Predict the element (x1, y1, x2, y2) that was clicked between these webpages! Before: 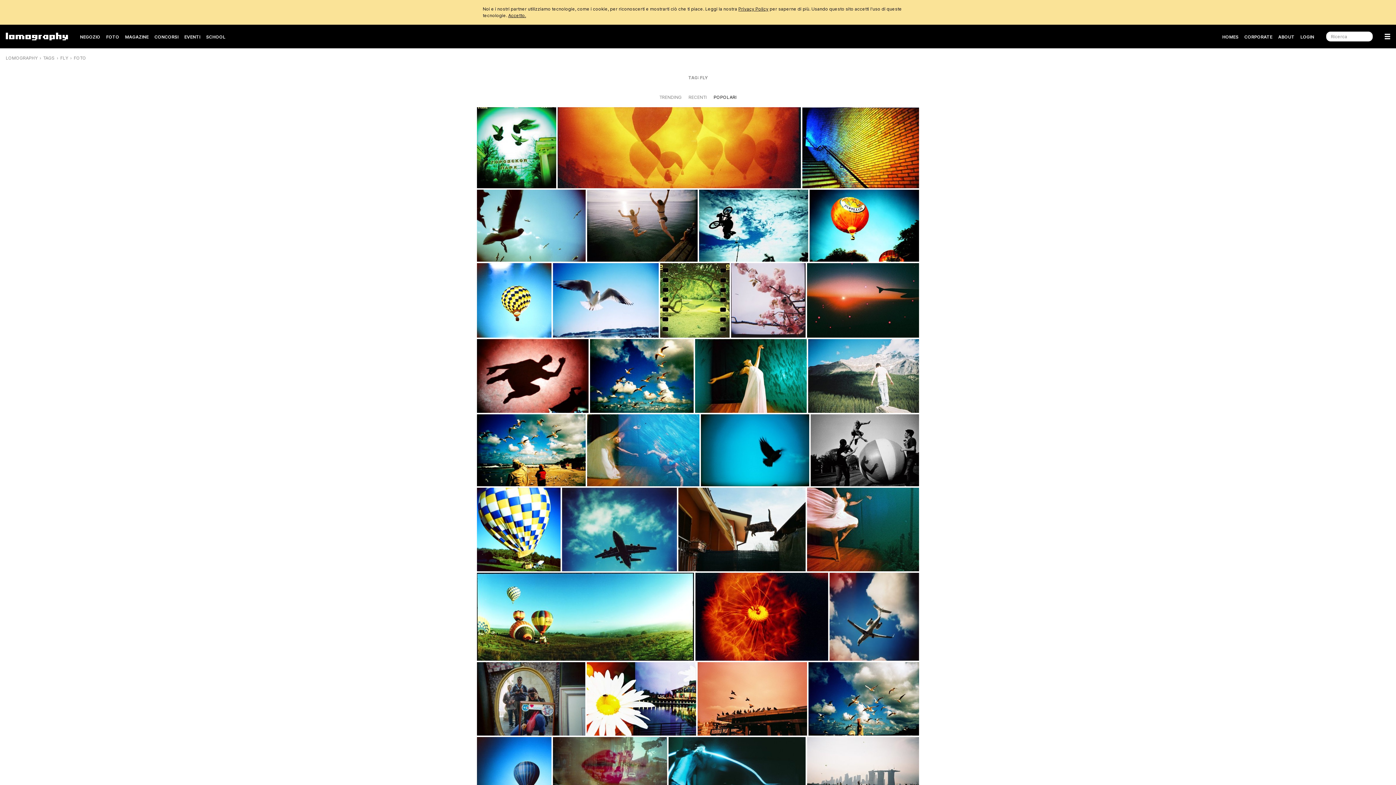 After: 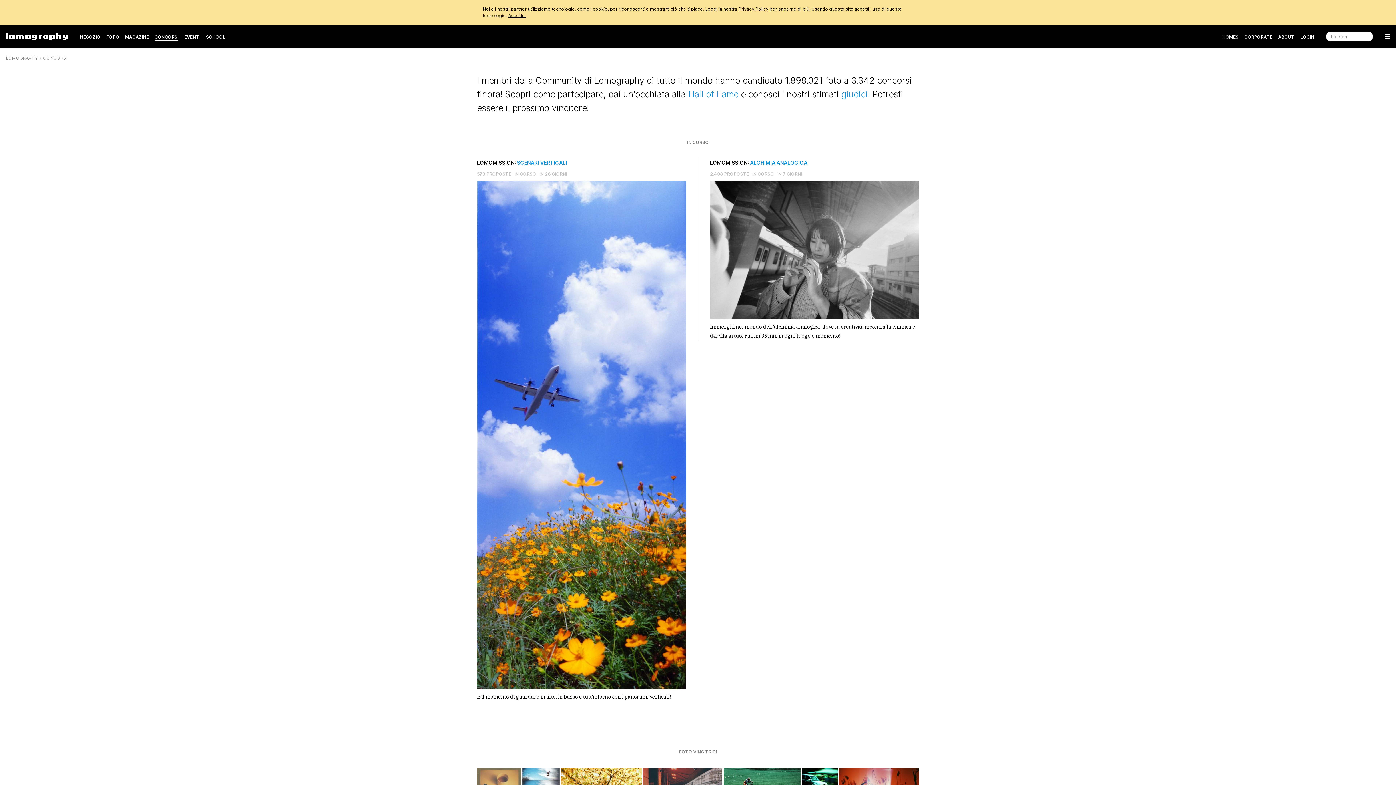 Action: label: CONCORSI bbox: (154, 31, 178, 42)